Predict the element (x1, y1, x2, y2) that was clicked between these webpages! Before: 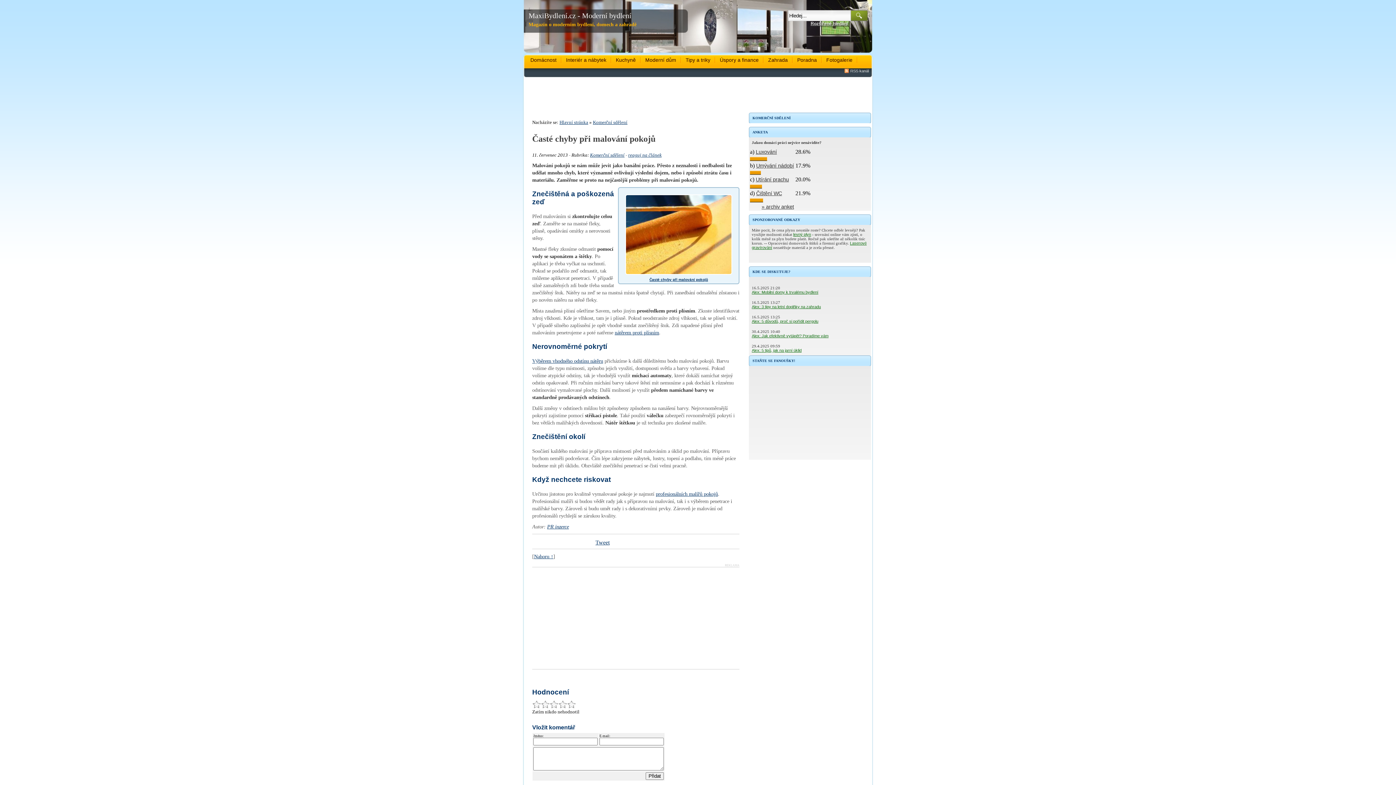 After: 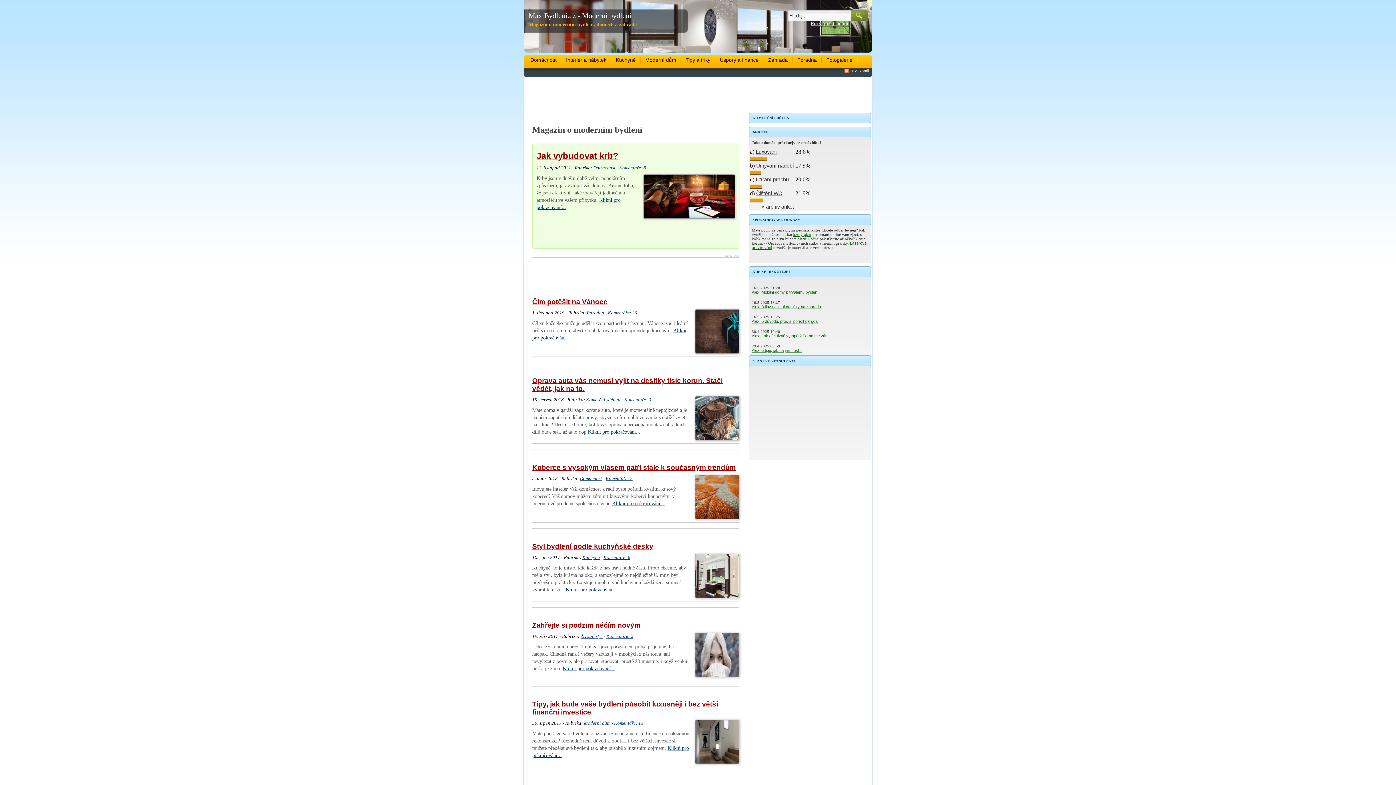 Action: label: Hlavní stránka bbox: (559, 120, 588, 125)